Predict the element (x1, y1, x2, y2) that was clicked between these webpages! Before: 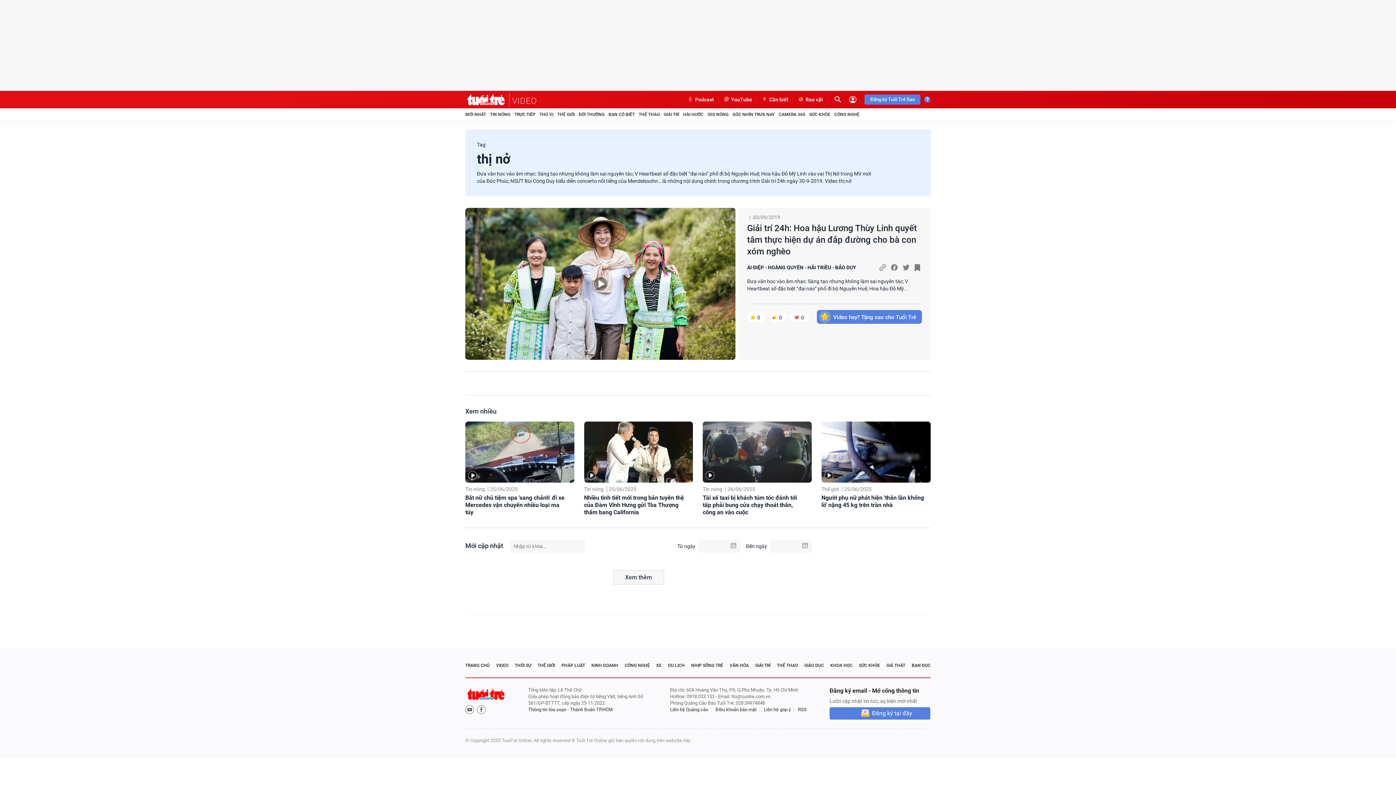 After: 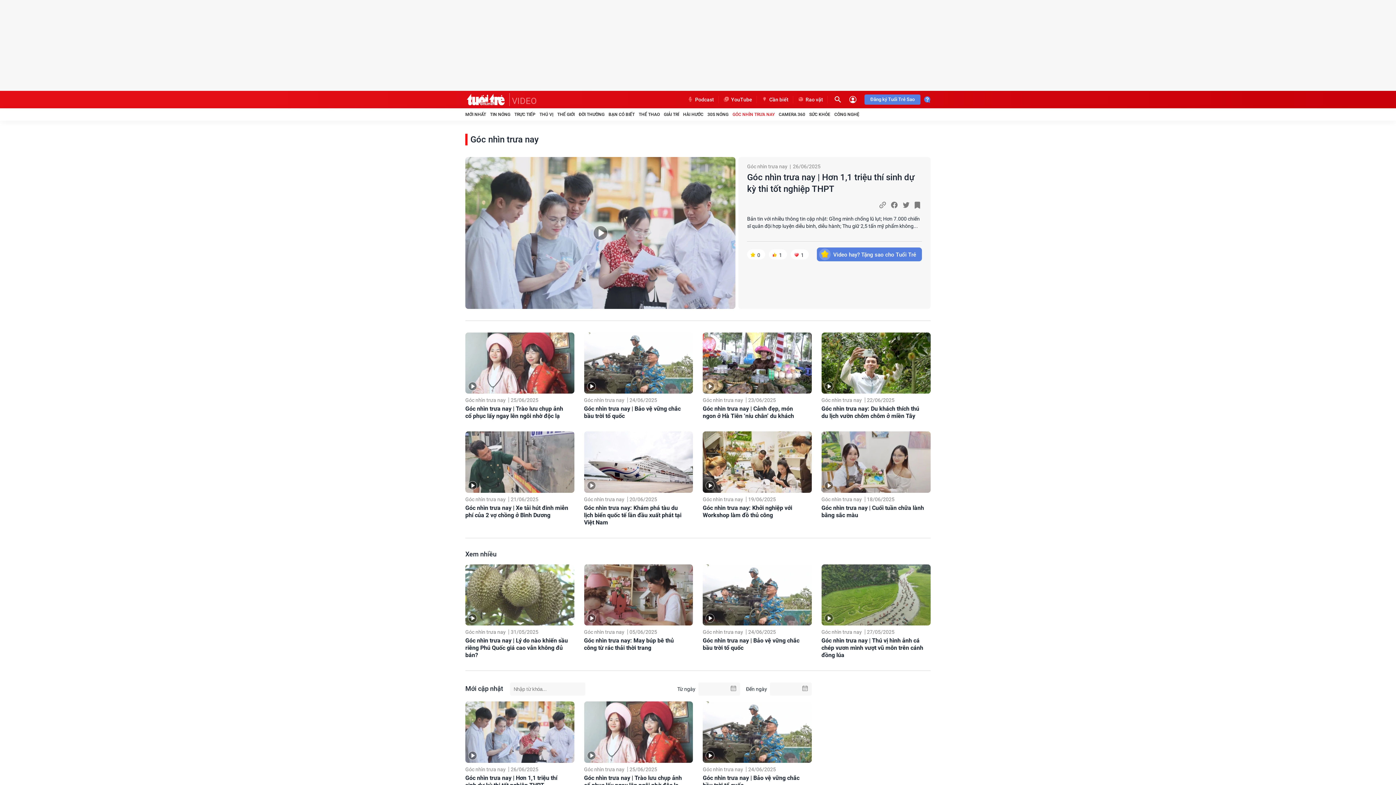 Action: label: GÓC NHÌN TRƯA NAY bbox: (732, 111, 774, 117)